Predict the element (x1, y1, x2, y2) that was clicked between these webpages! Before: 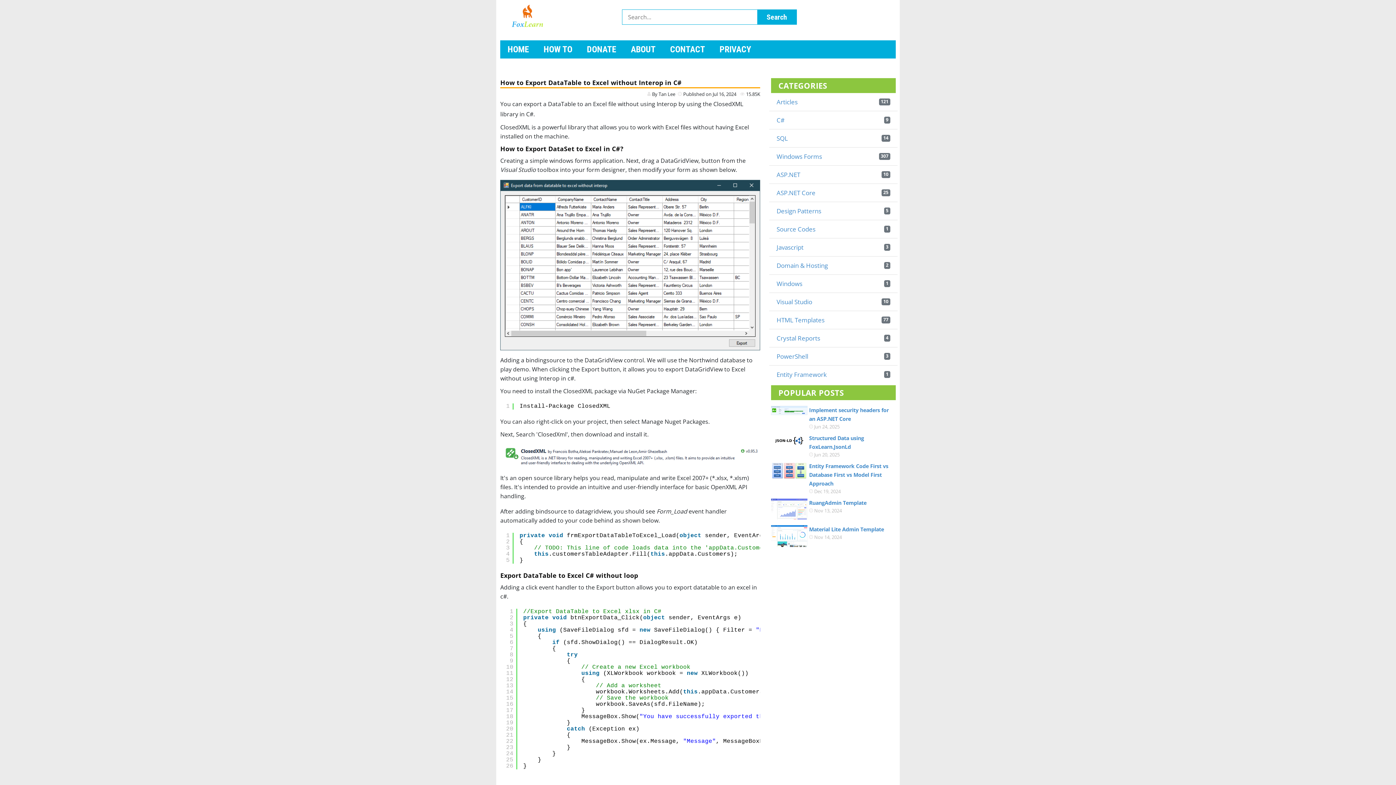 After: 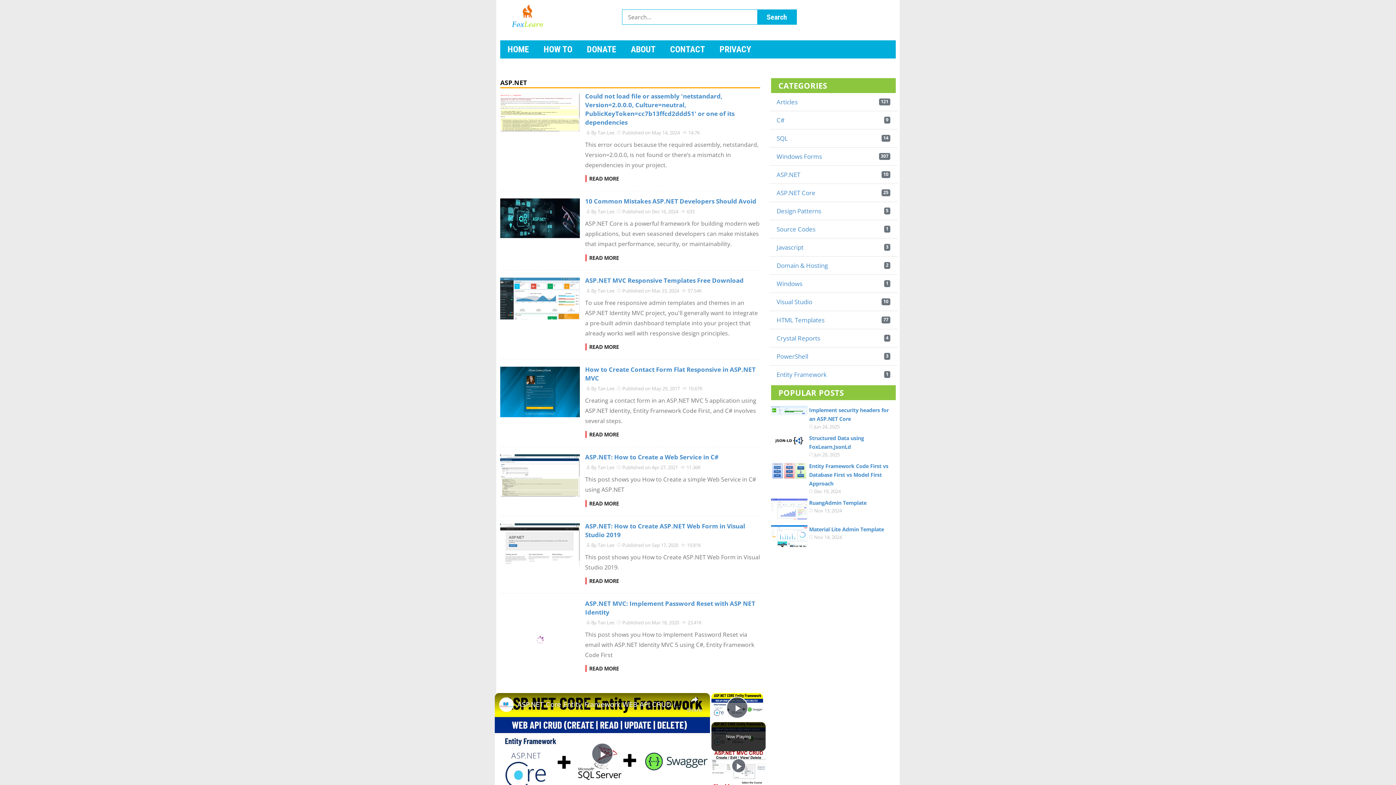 Action: label: ASP.NET bbox: (776, 170, 800, 179)